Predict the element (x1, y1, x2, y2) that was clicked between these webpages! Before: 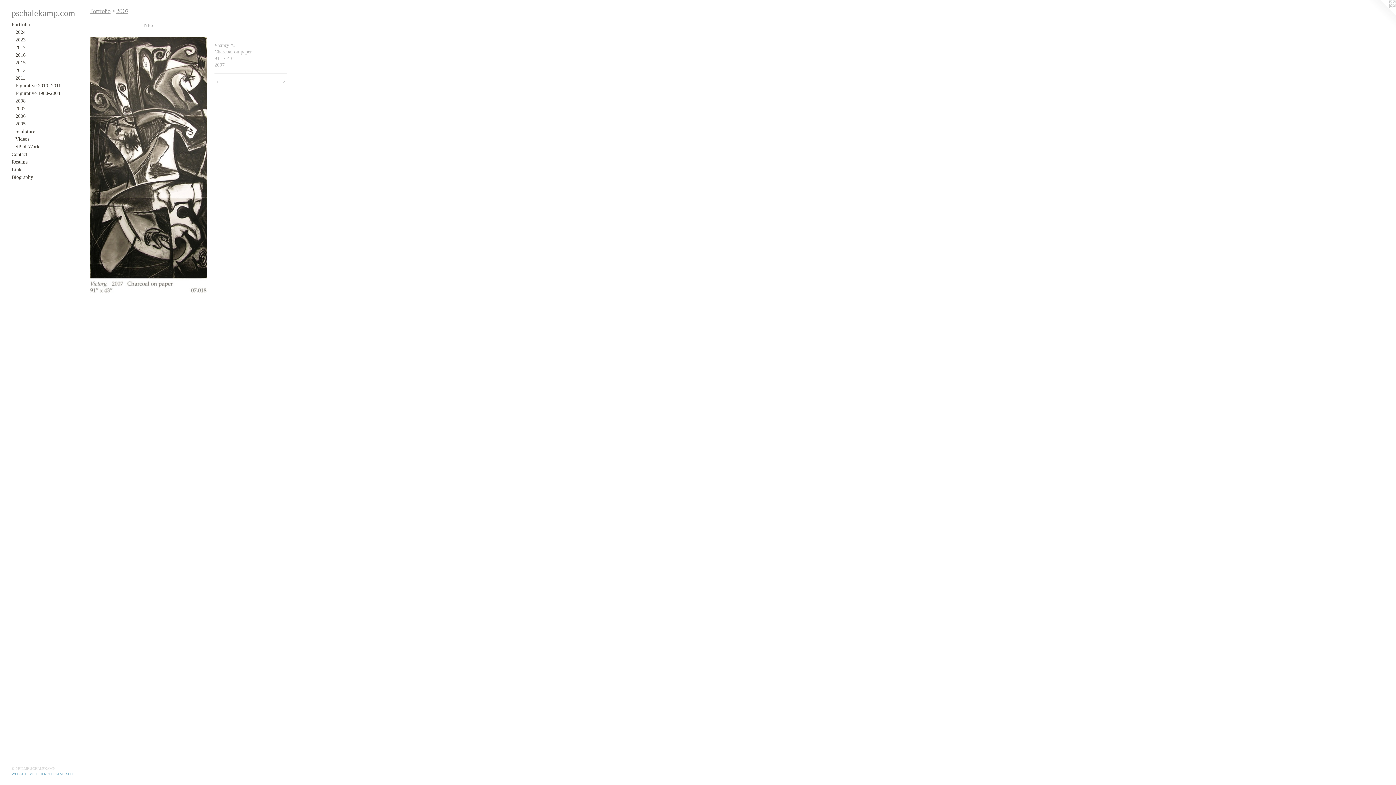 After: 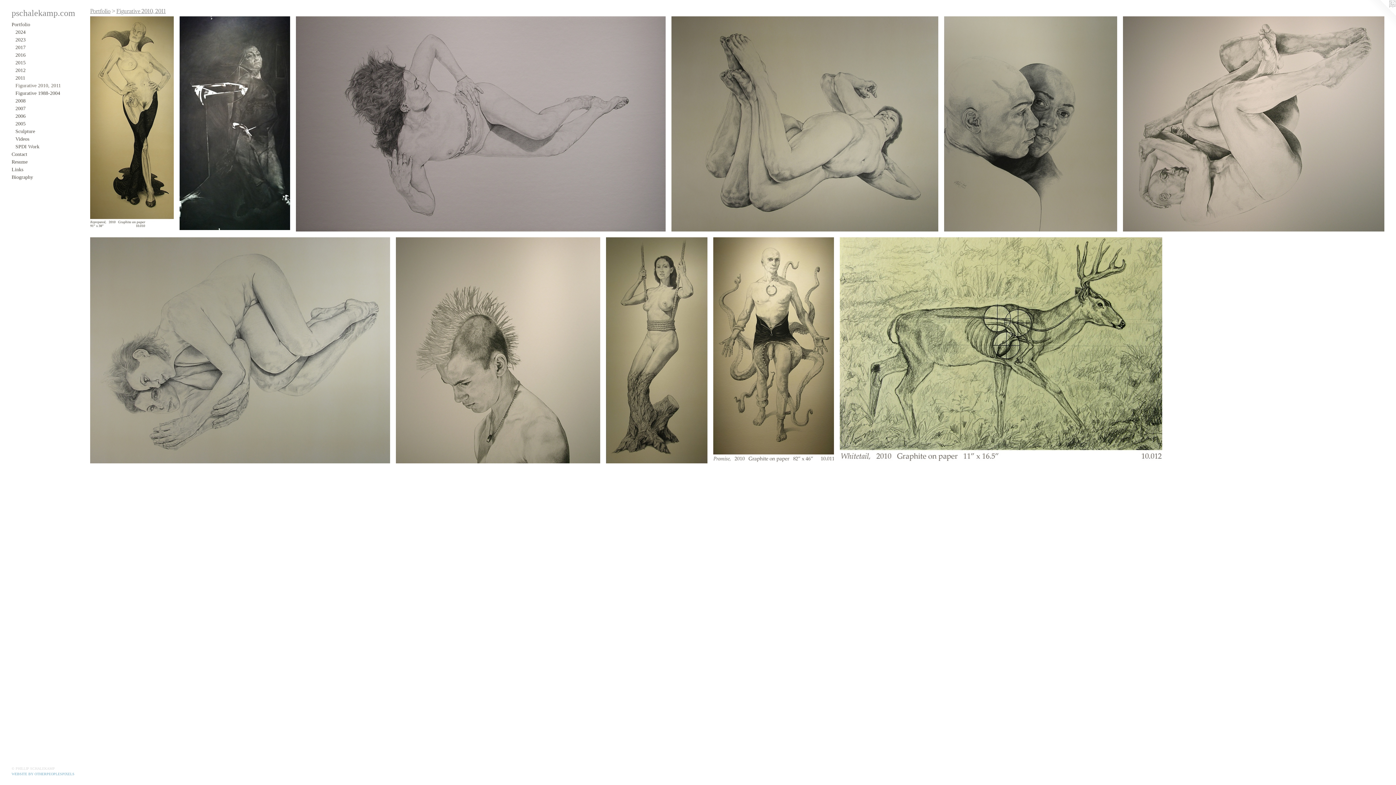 Action: bbox: (15, 81, 84, 89) label: Figurative 2010, 2011